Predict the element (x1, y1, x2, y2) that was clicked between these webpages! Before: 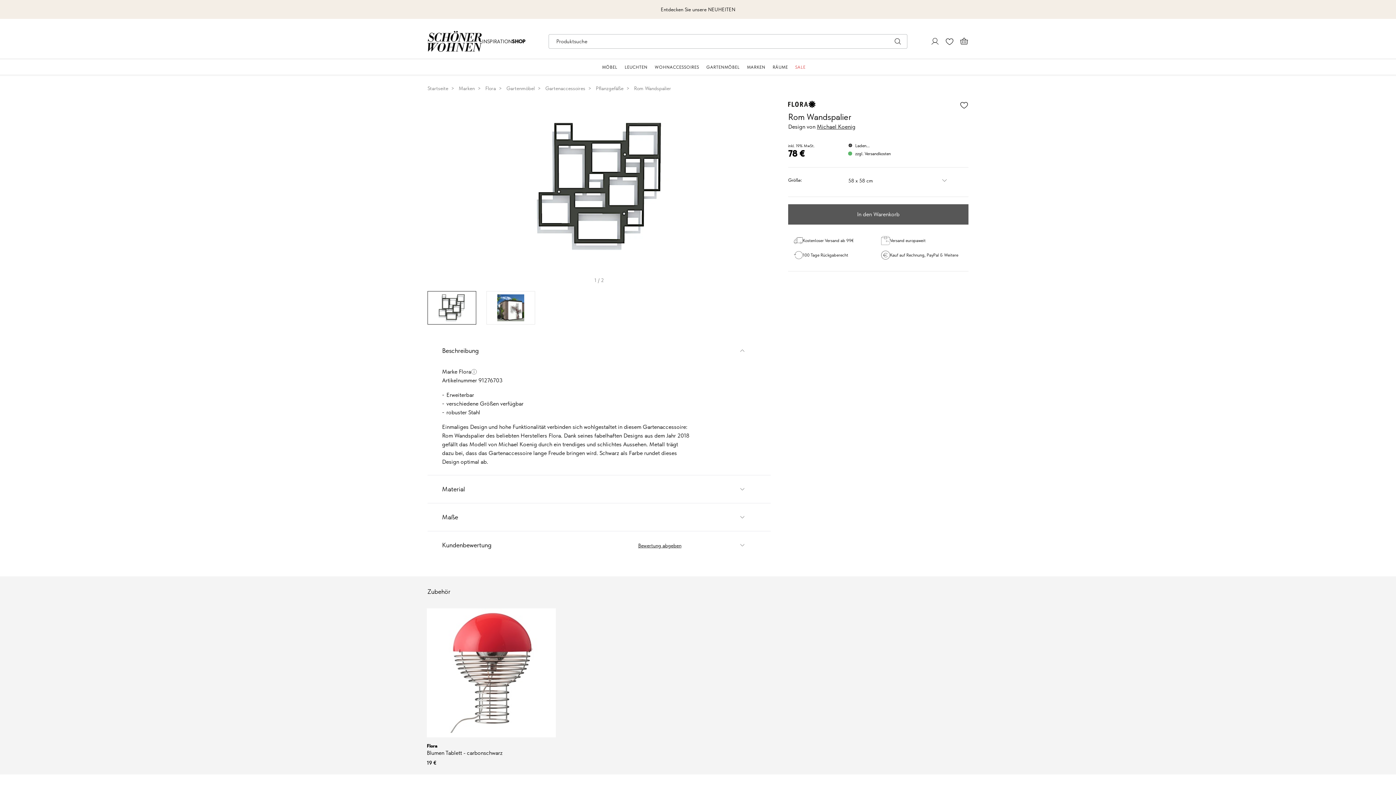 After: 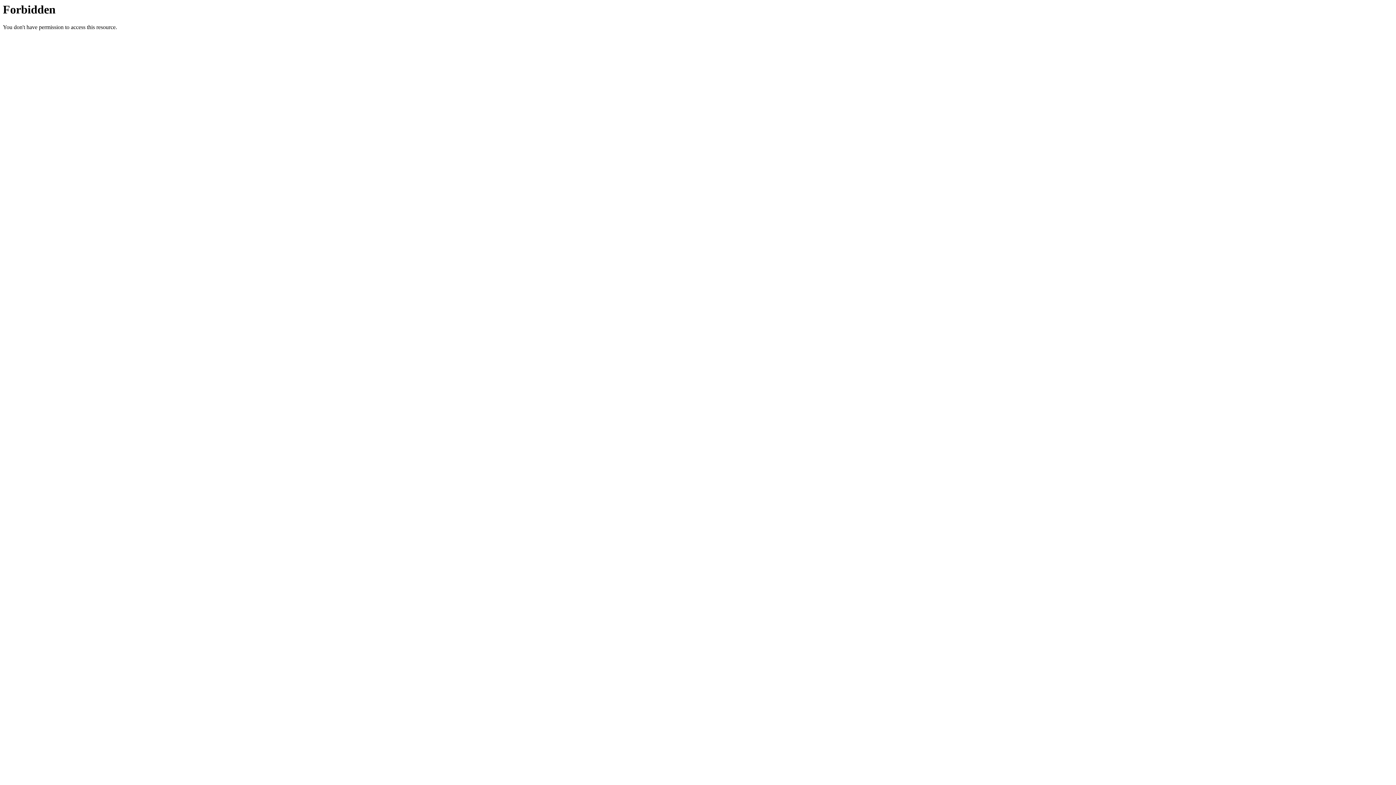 Action: bbox: (506, 85, 534, 91) label: Gartenmöbel